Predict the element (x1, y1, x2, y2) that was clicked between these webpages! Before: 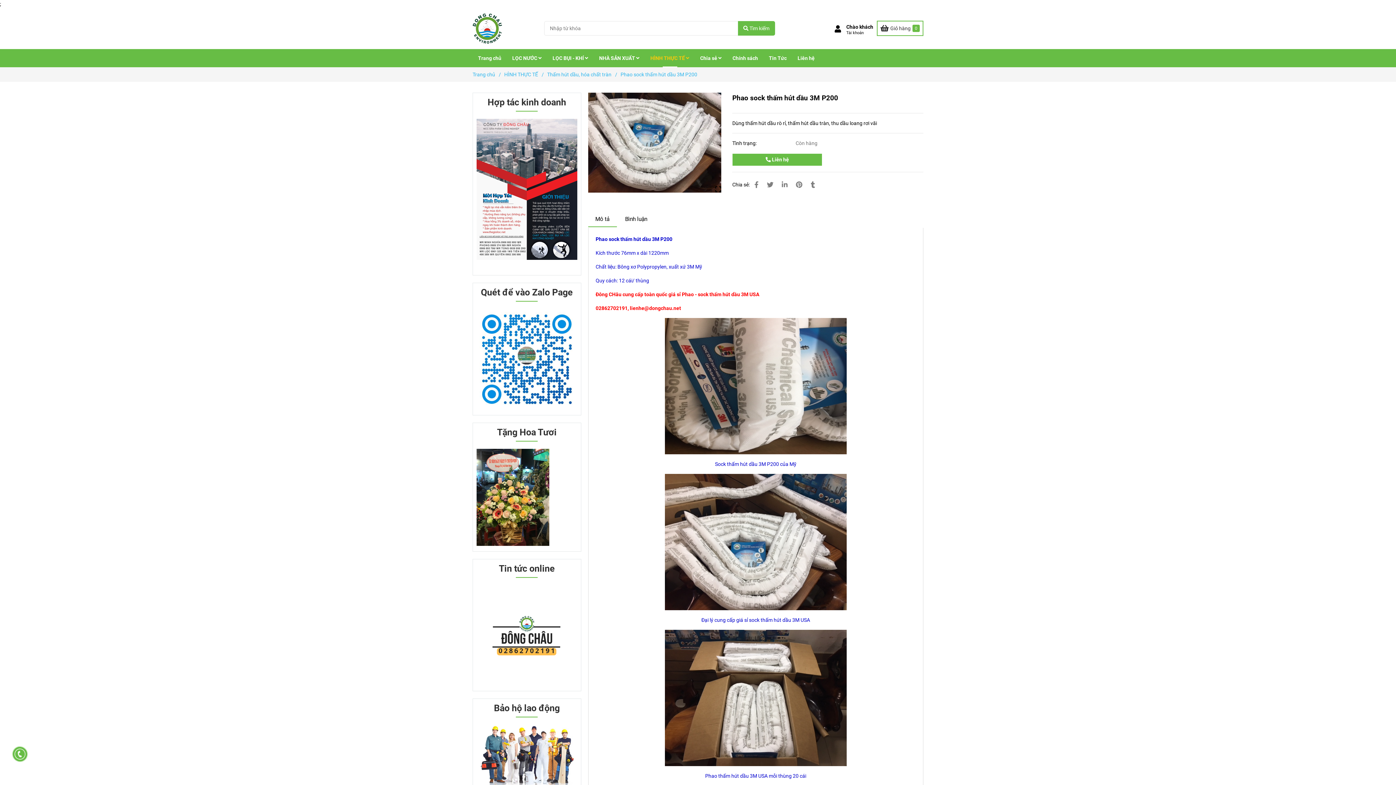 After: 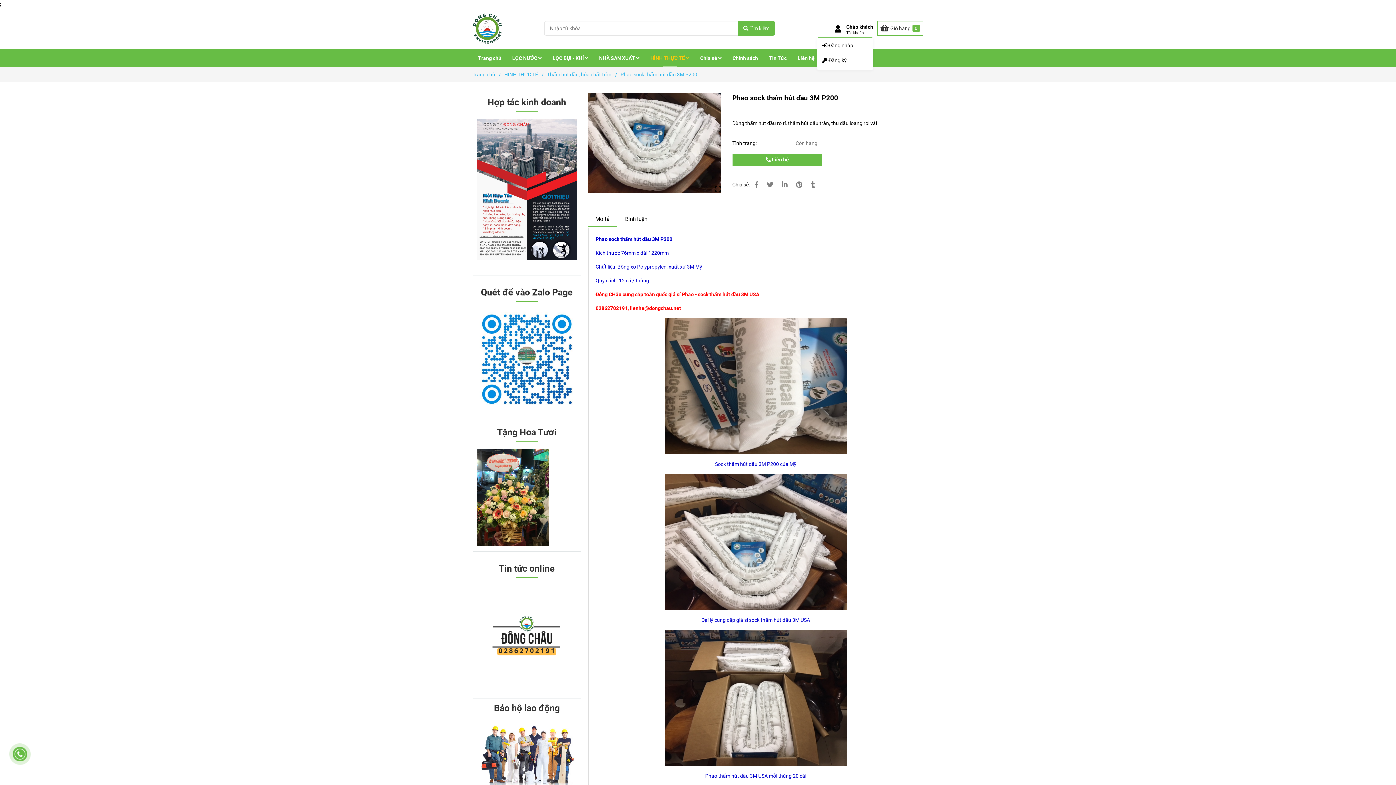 Action: bbox: (834, 22, 873, 37) label: Phao sock thấm hút dầu 3M P200